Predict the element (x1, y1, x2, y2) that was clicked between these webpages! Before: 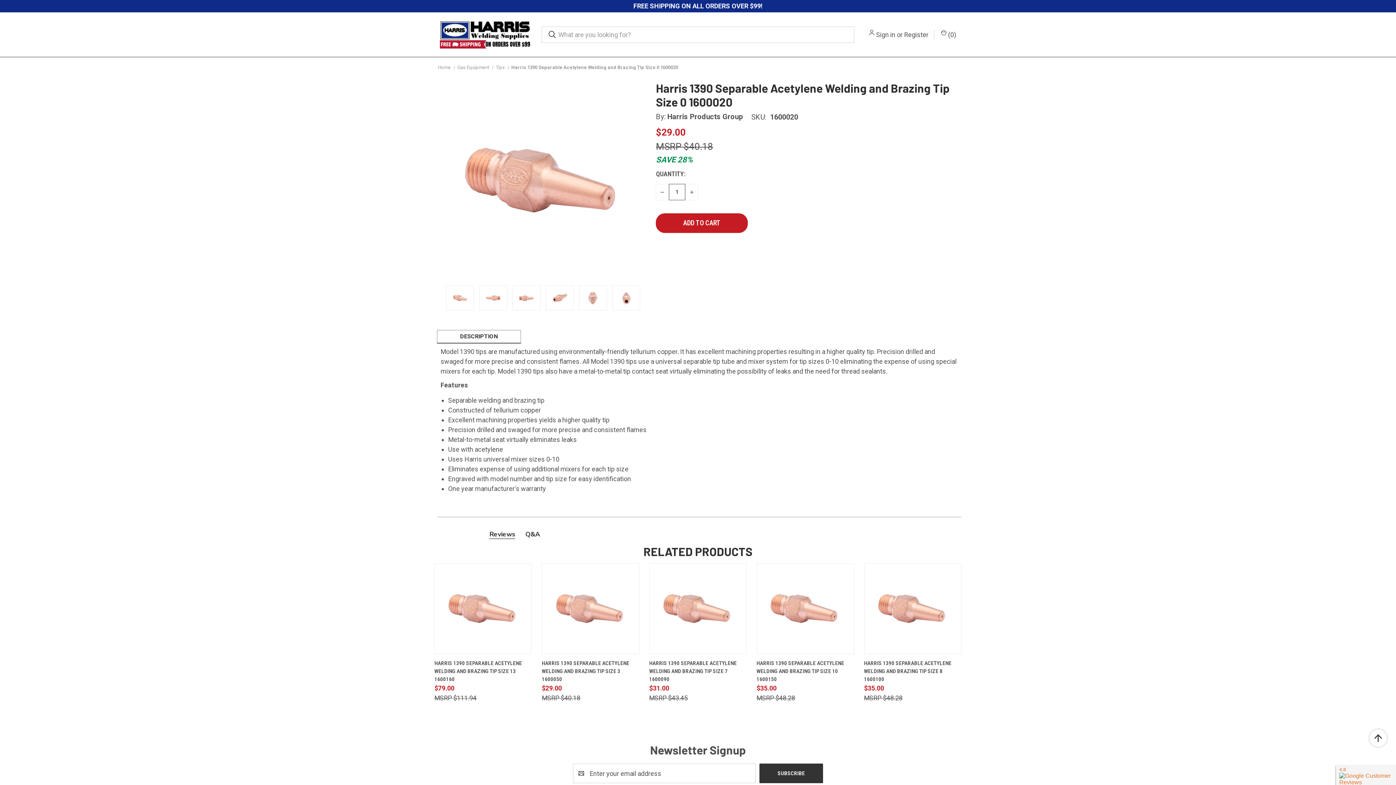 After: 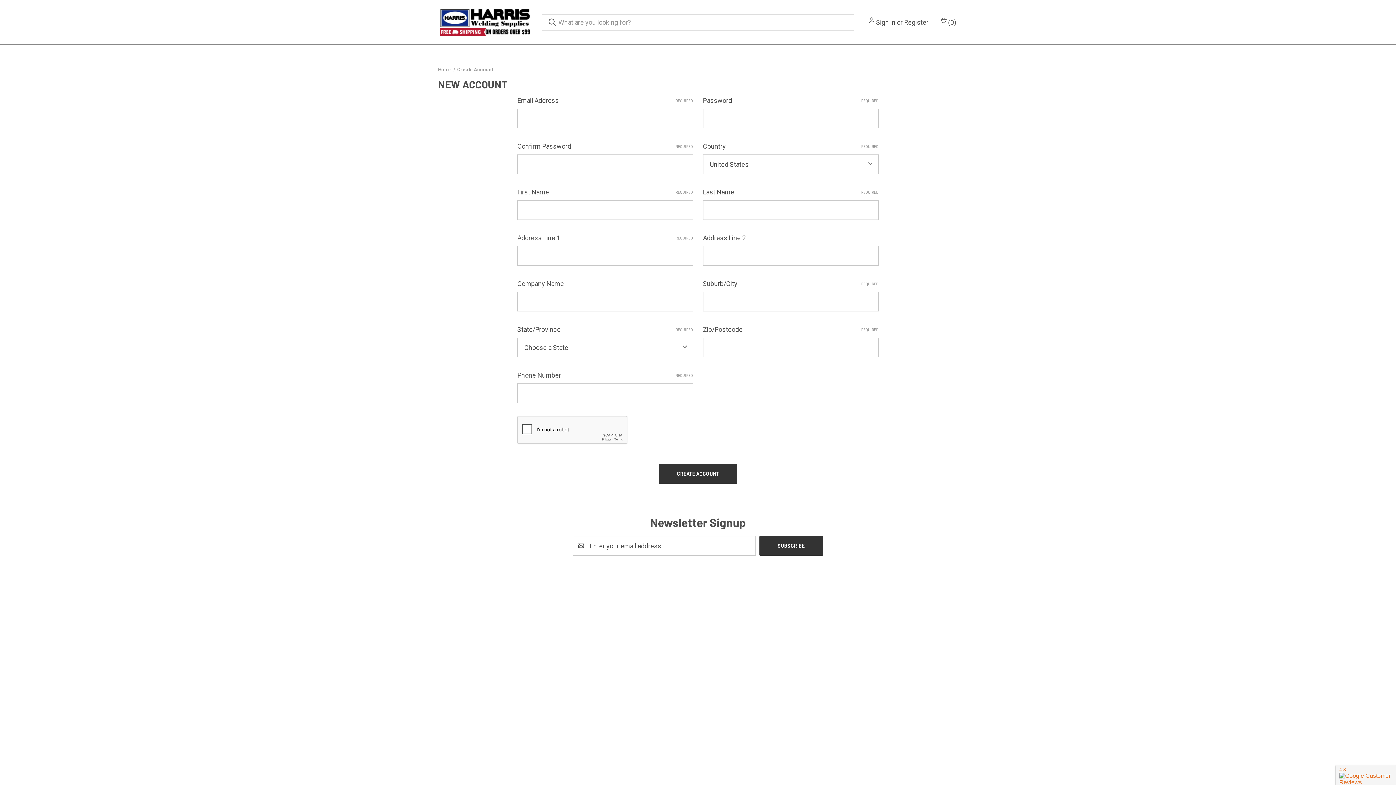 Action: bbox: (904, 29, 928, 39) label: Register